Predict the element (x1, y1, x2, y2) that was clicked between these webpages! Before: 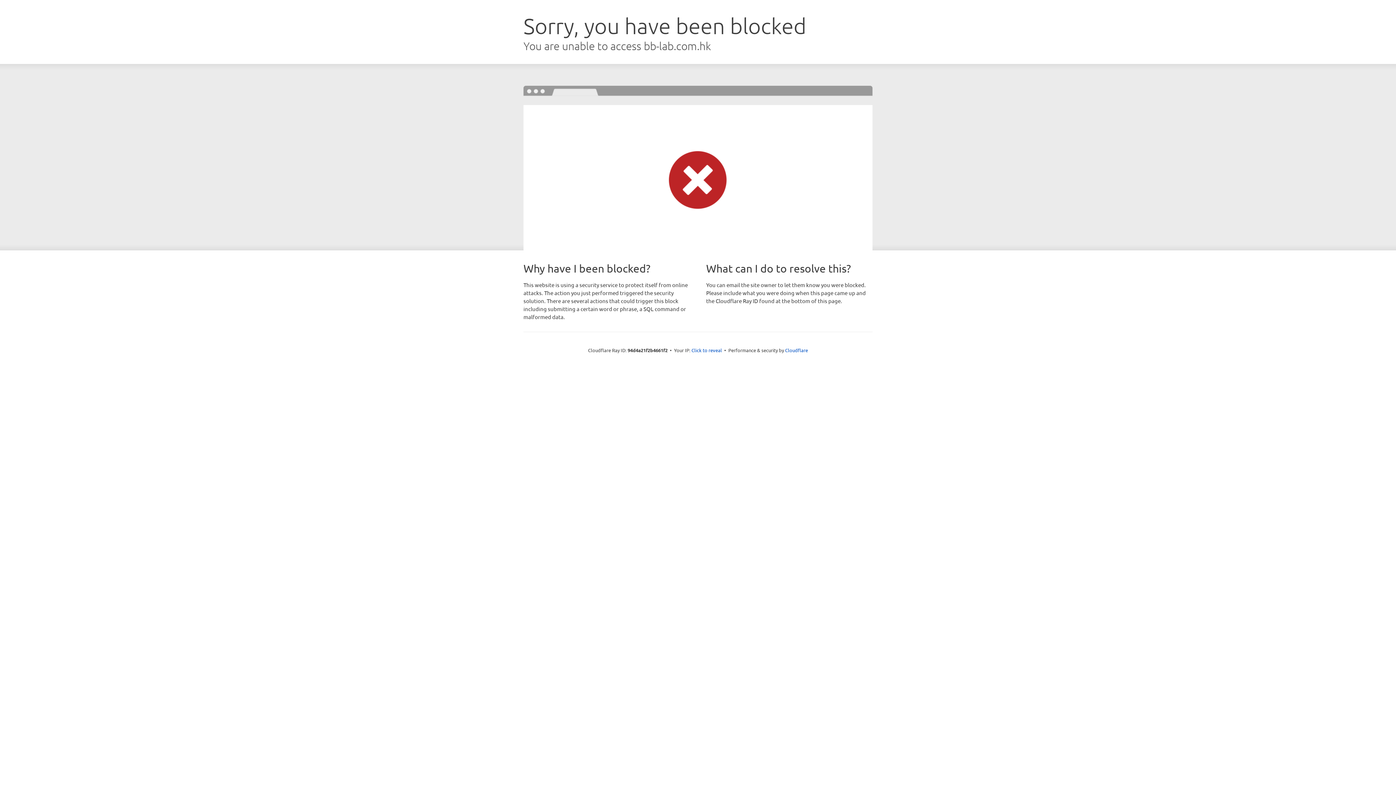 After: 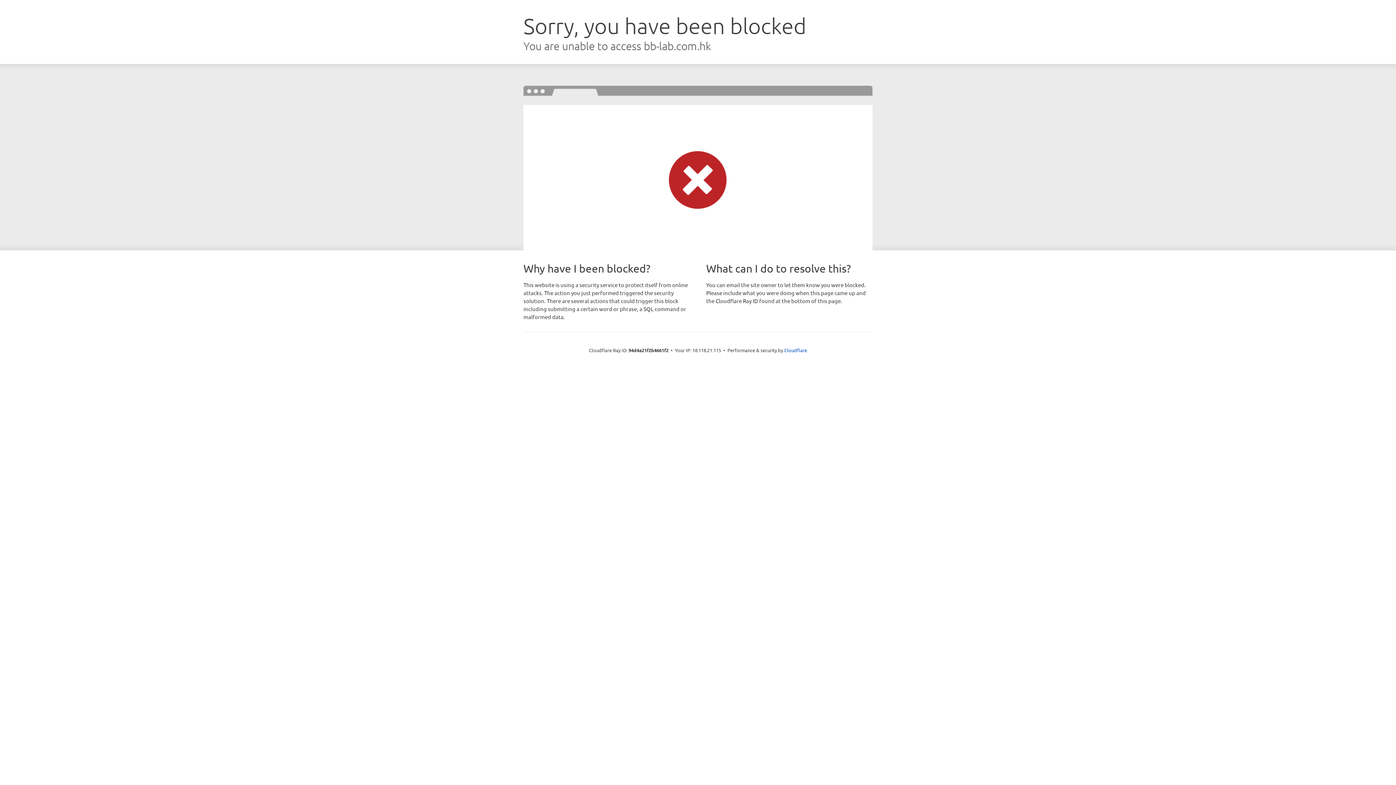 Action: label: Click to reveal bbox: (691, 346, 722, 353)